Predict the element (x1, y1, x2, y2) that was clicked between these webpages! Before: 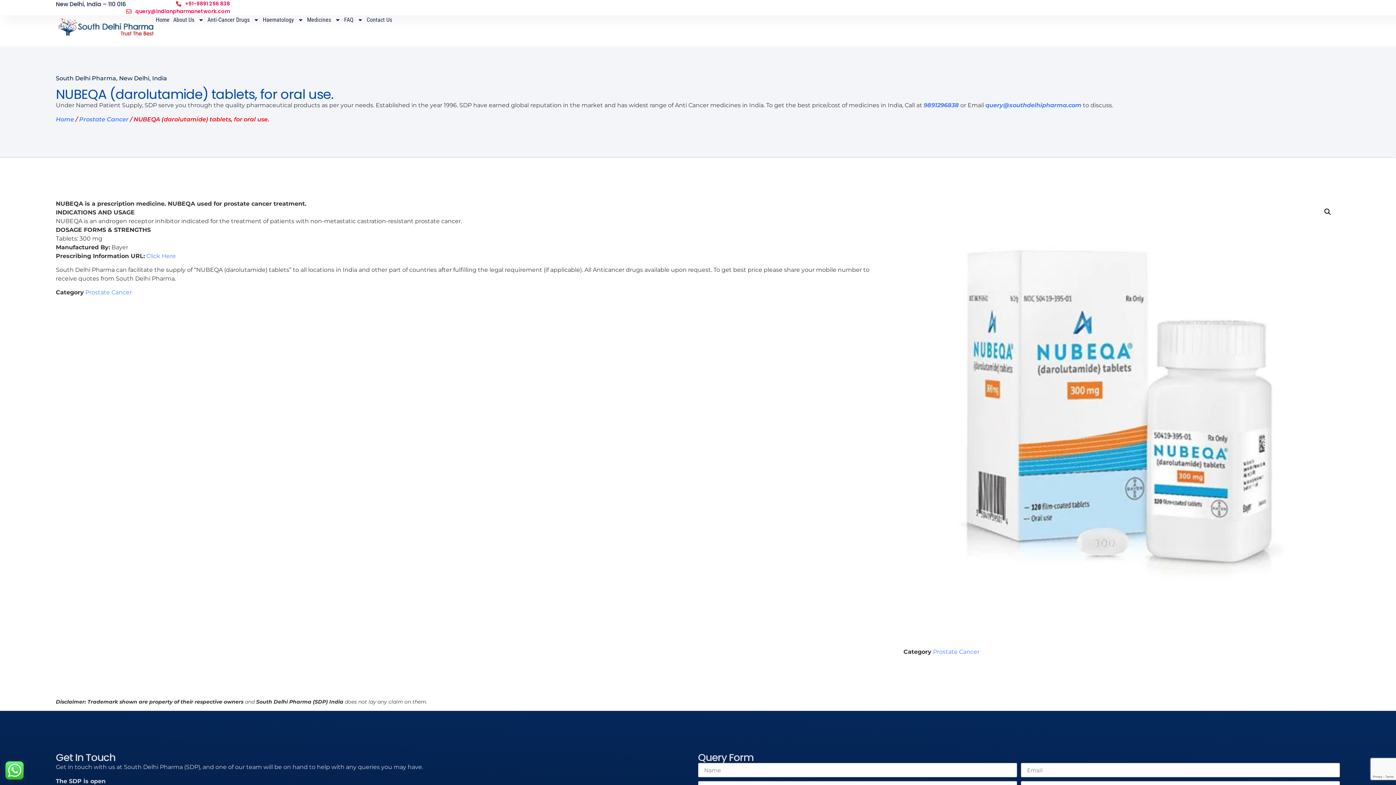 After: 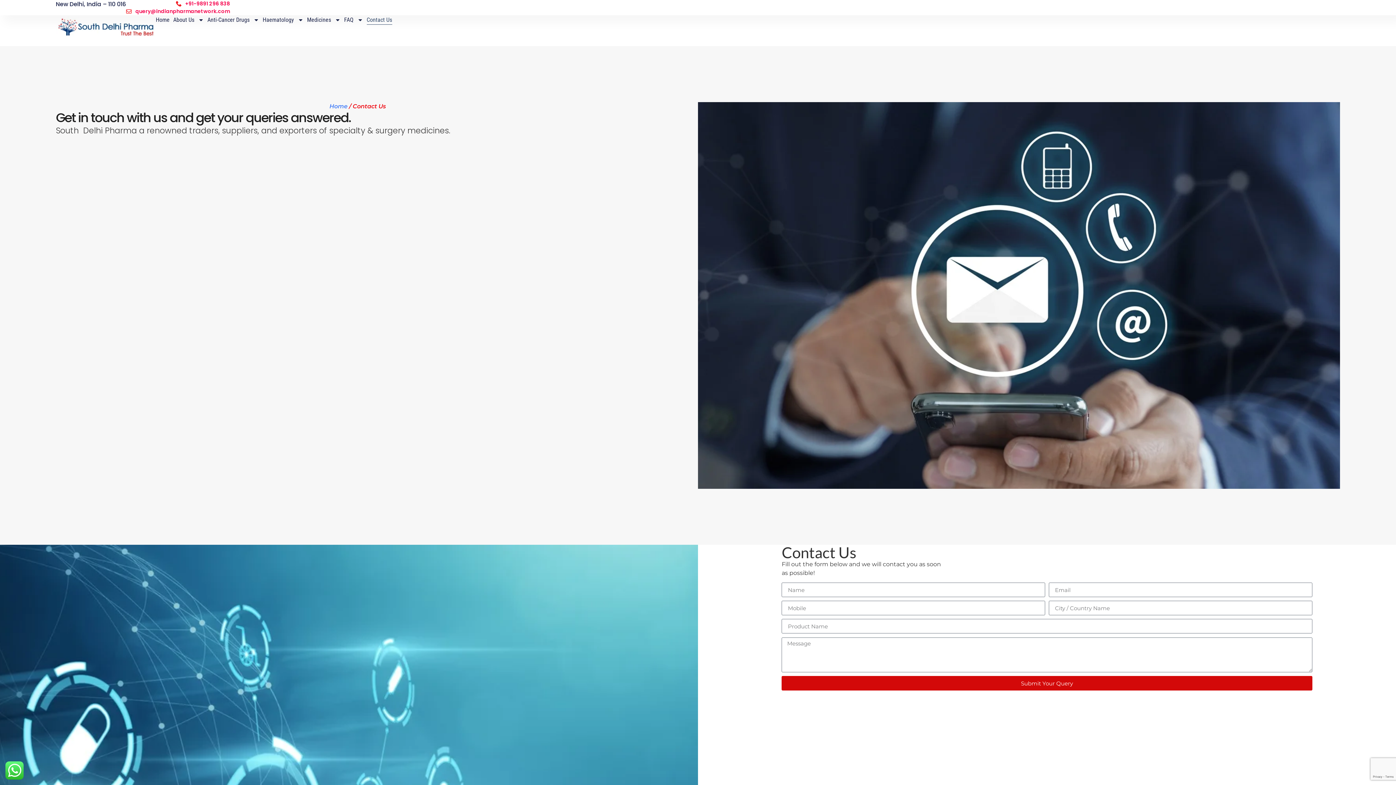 Action: bbox: (366, 15, 392, 24) label: Contact Us